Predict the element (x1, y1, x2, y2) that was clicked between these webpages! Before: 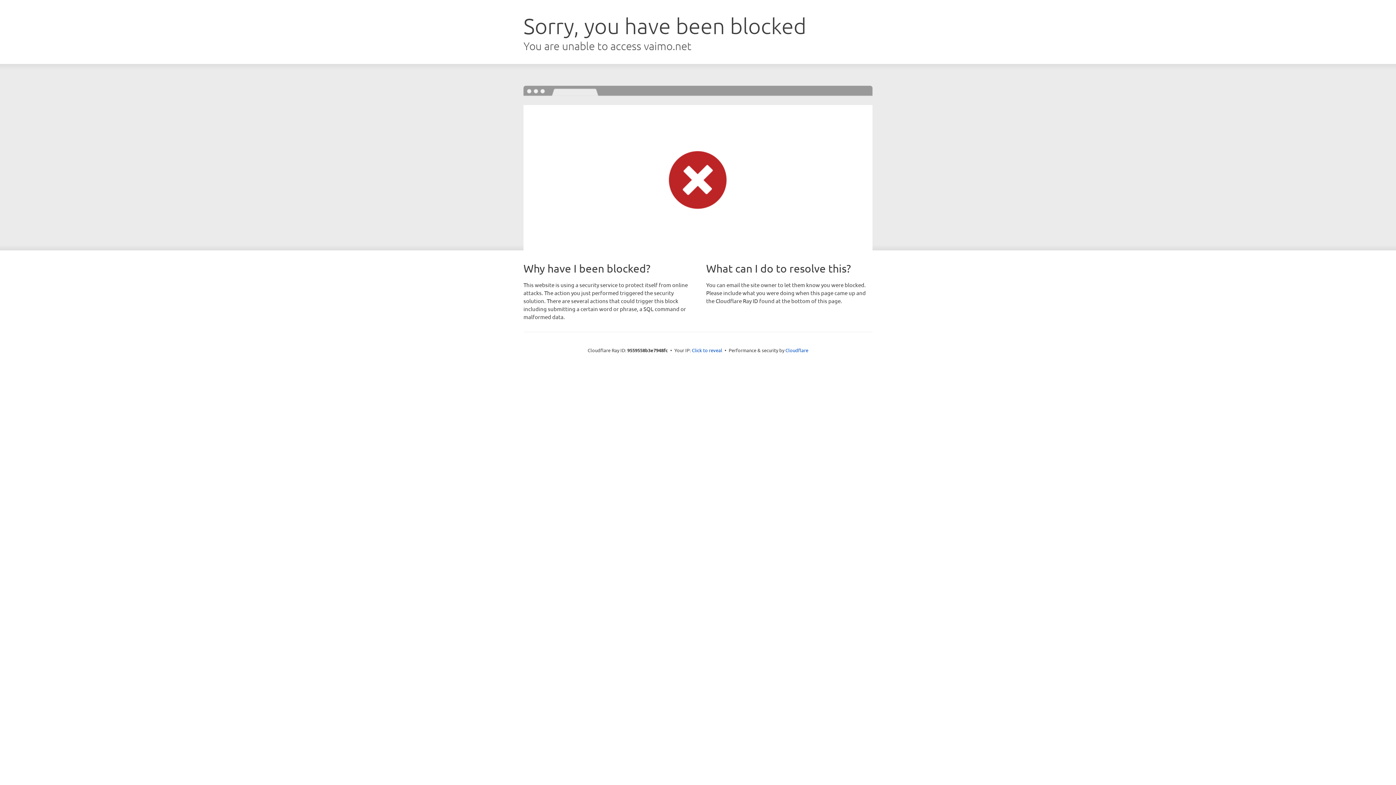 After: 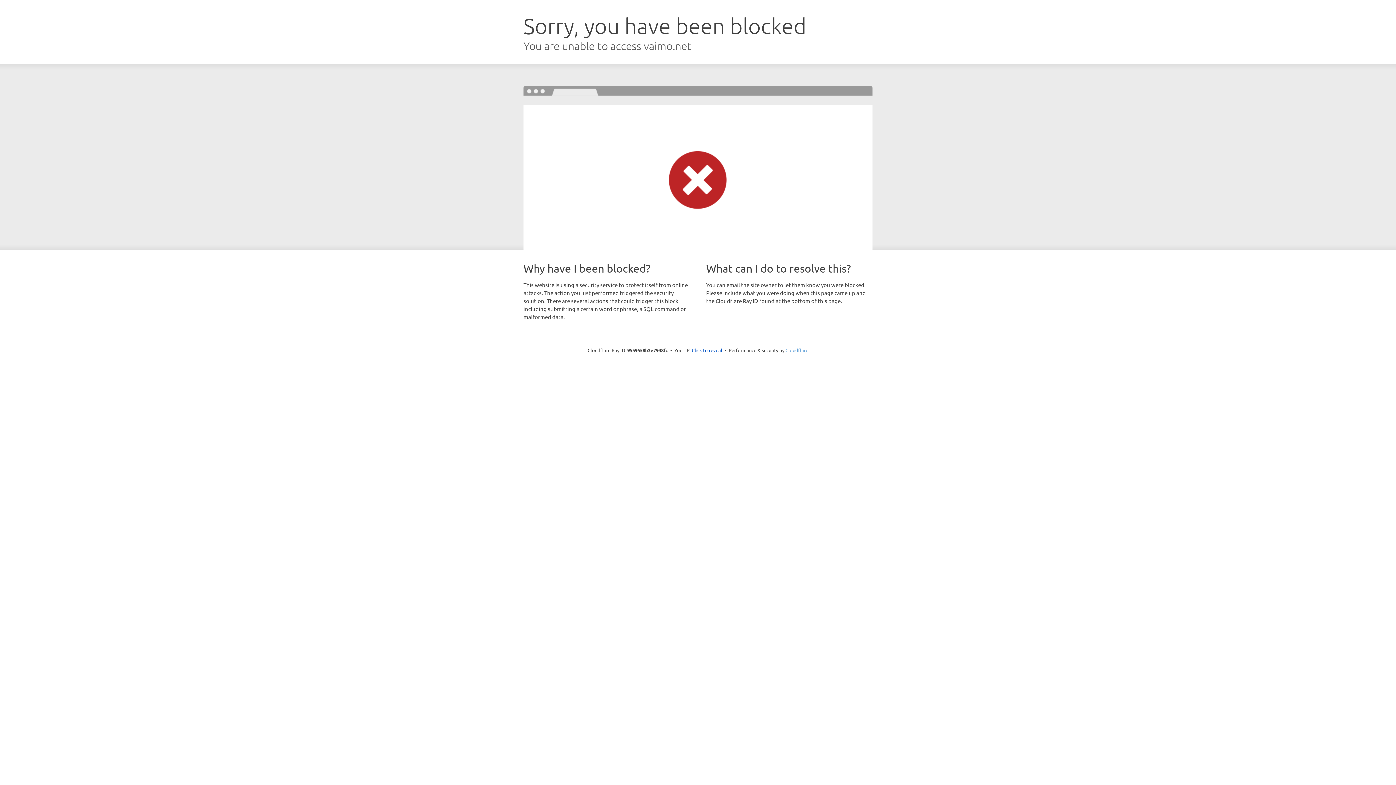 Action: bbox: (785, 347, 808, 353) label: Cloudflare